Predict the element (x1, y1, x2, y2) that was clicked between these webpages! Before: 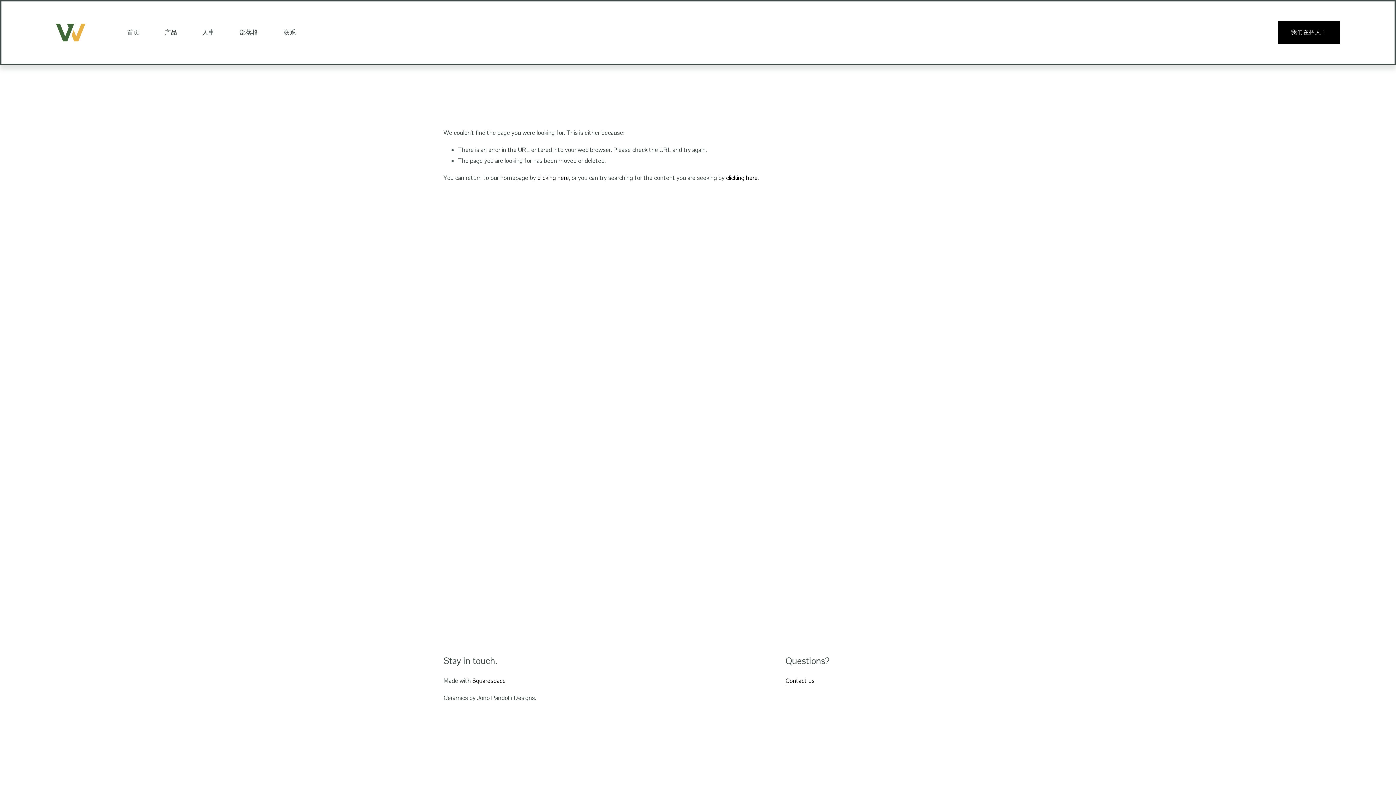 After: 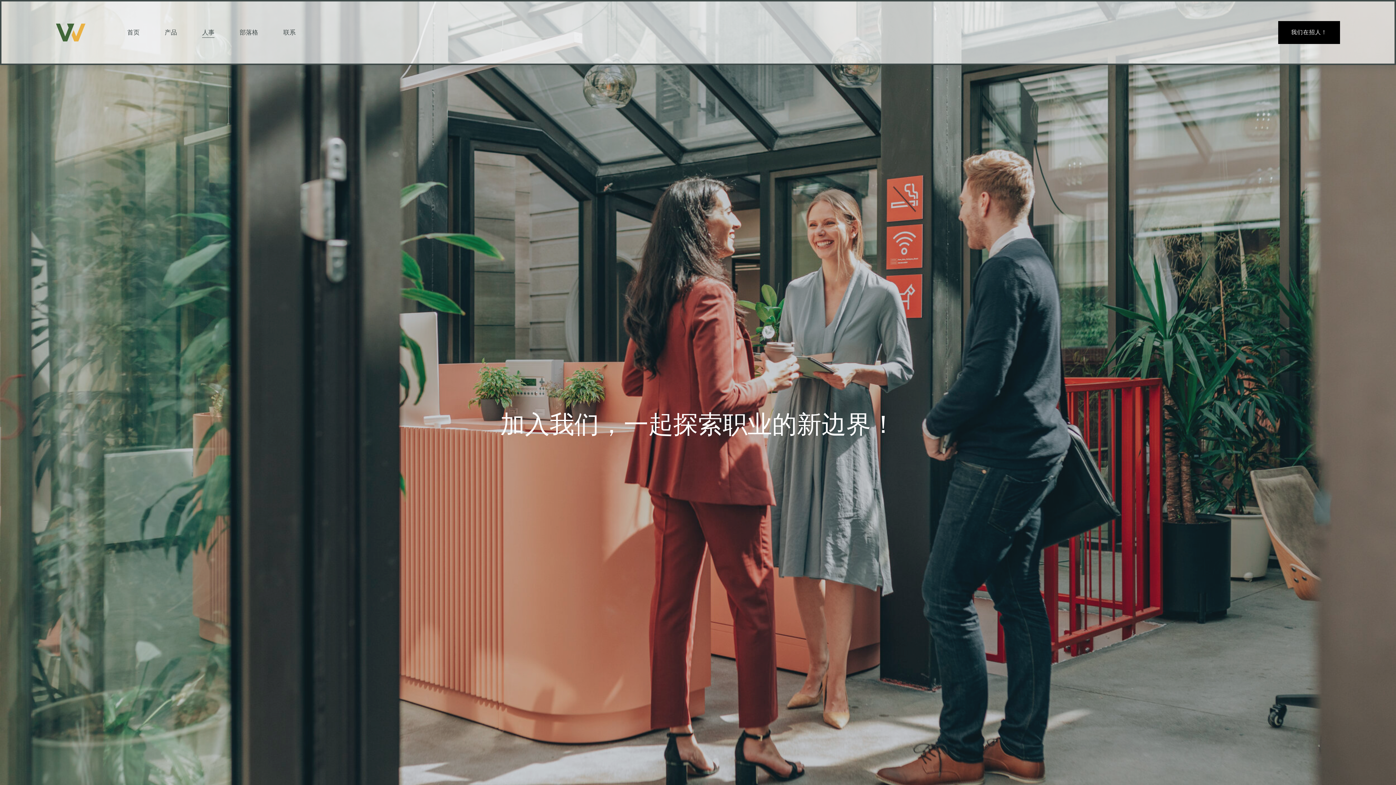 Action: label: 人事 bbox: (202, 26, 214, 38)